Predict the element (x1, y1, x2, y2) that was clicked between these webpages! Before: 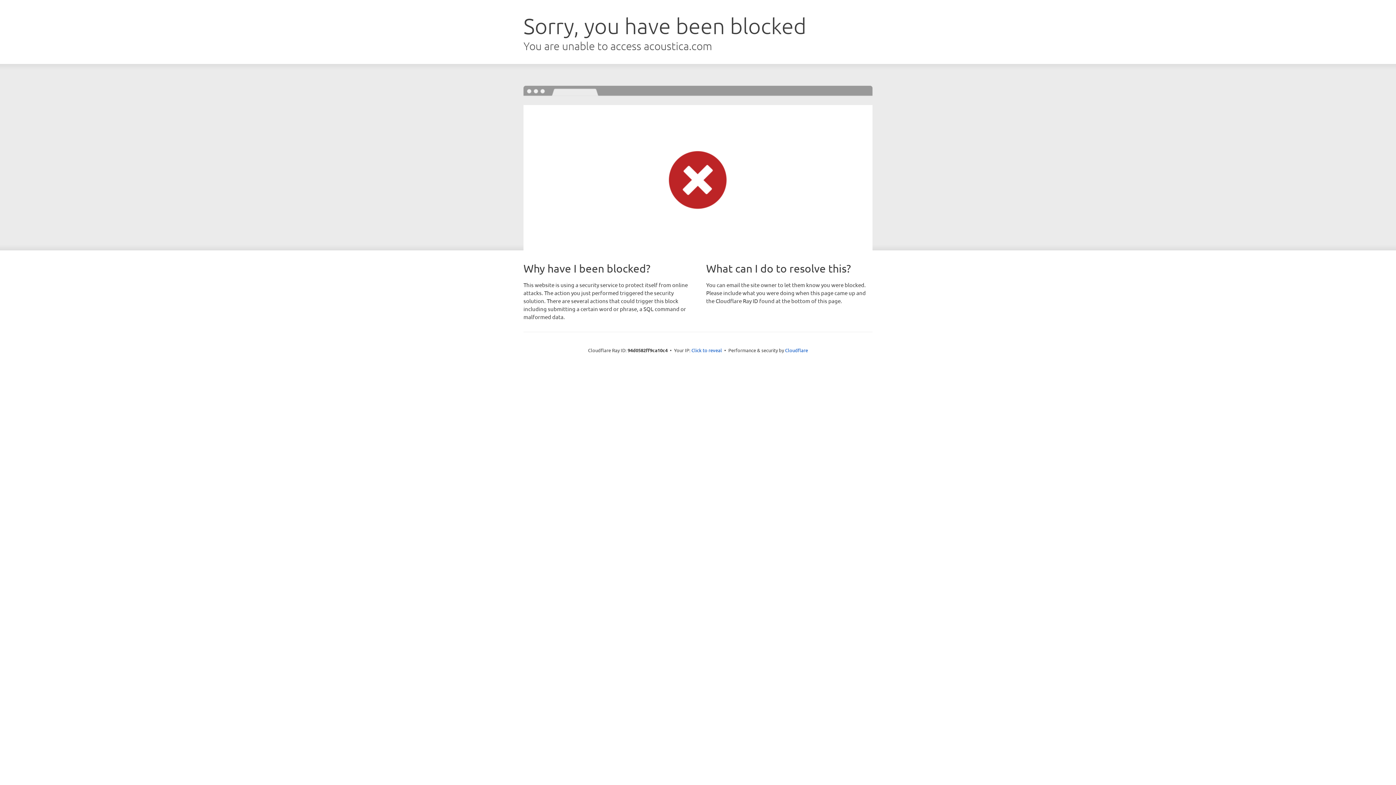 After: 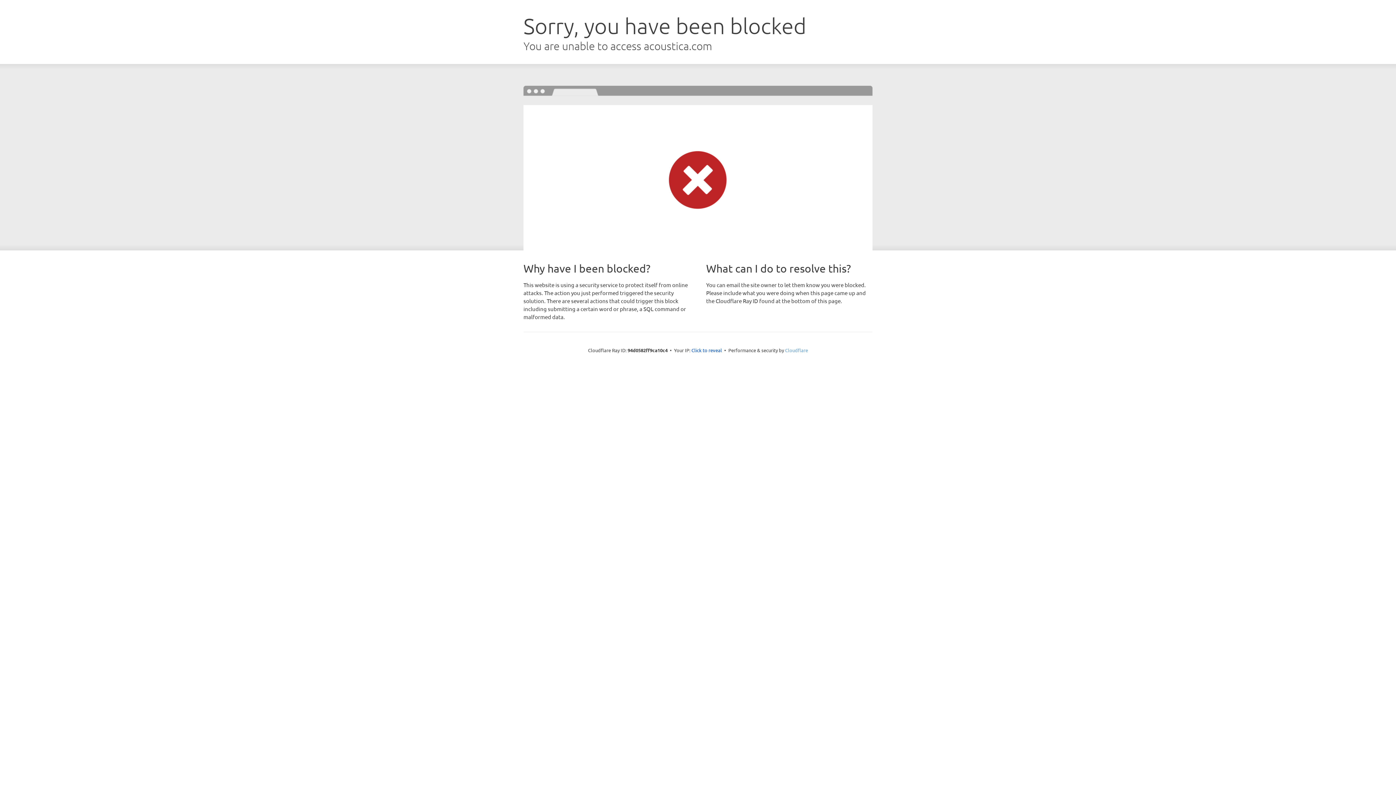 Action: bbox: (785, 347, 808, 353) label: Cloudflare